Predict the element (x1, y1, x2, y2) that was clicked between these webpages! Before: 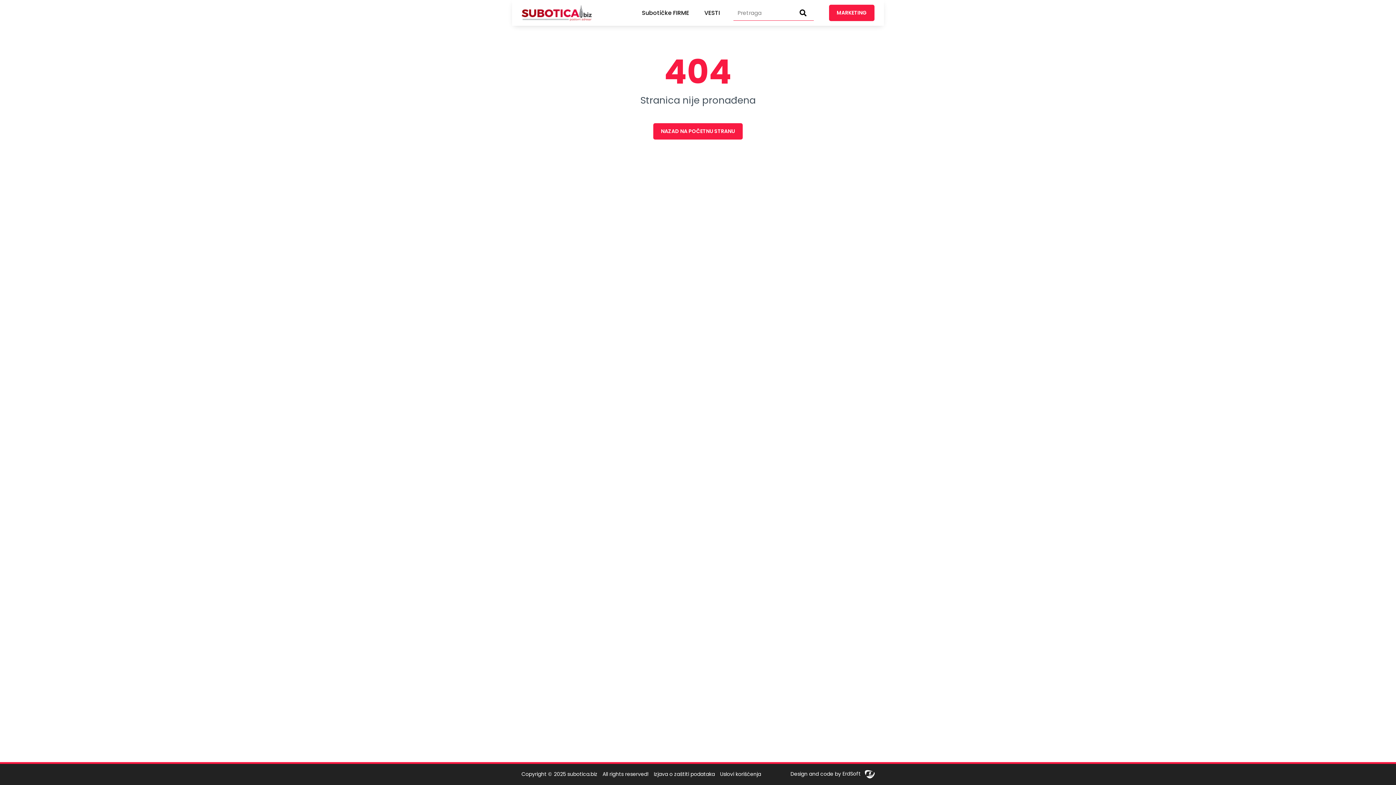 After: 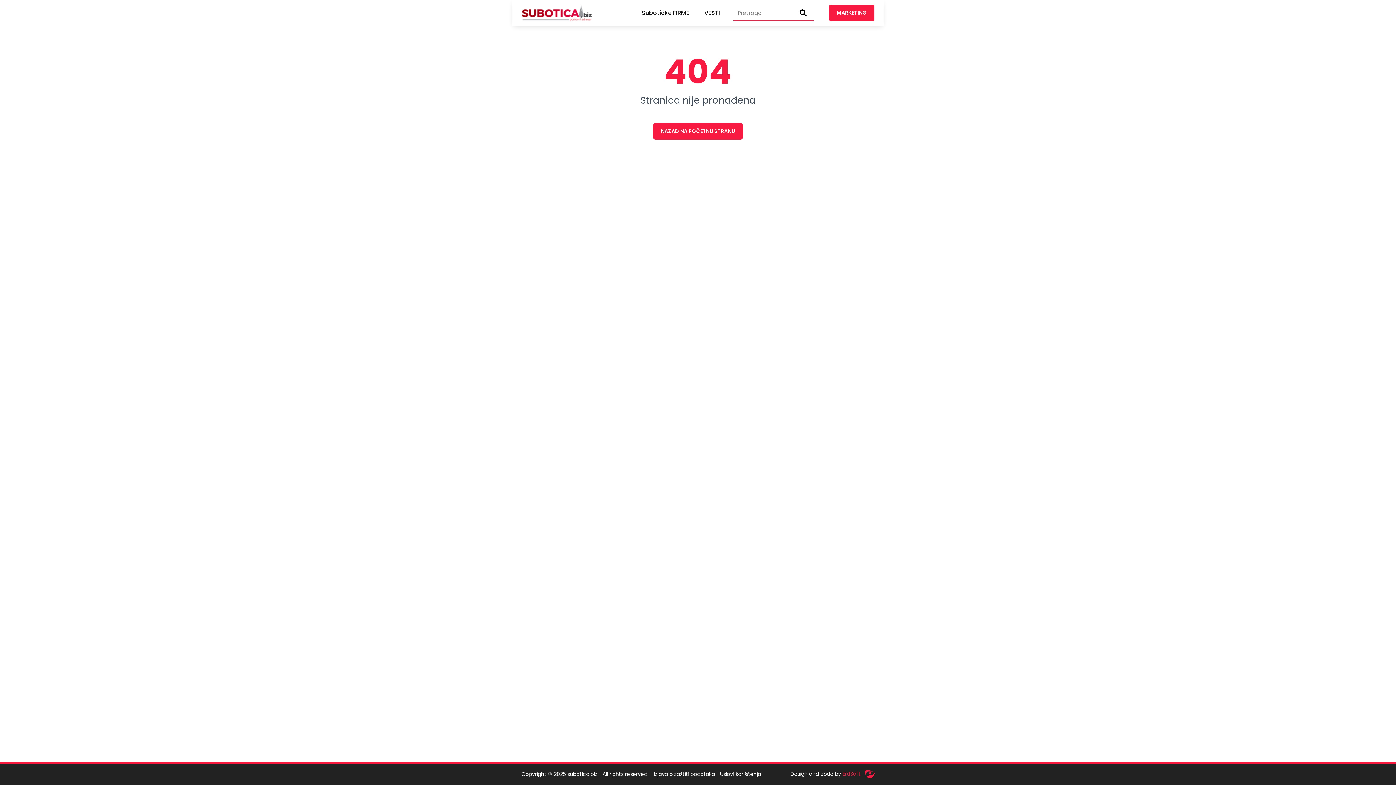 Action: label: ErdSoft  bbox: (842, 770, 874, 777)